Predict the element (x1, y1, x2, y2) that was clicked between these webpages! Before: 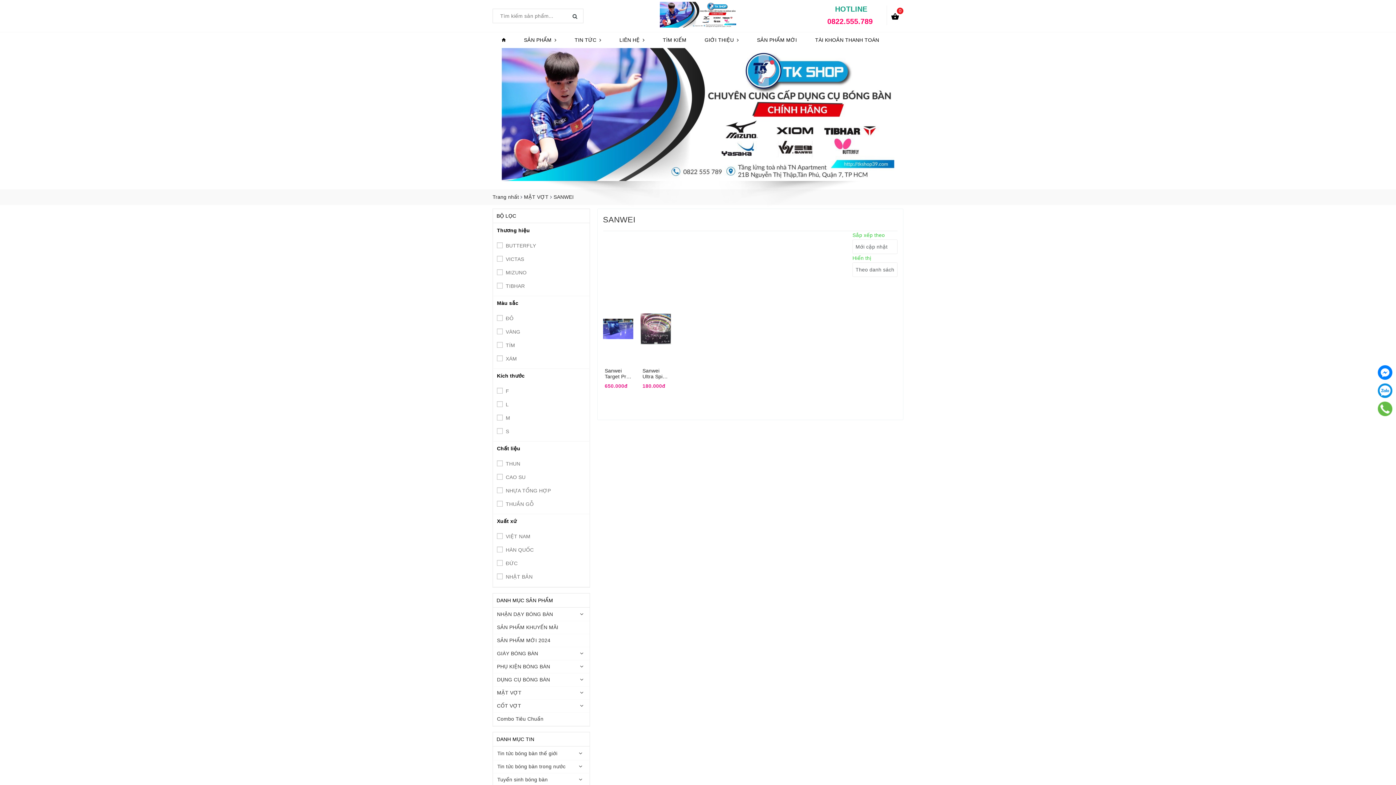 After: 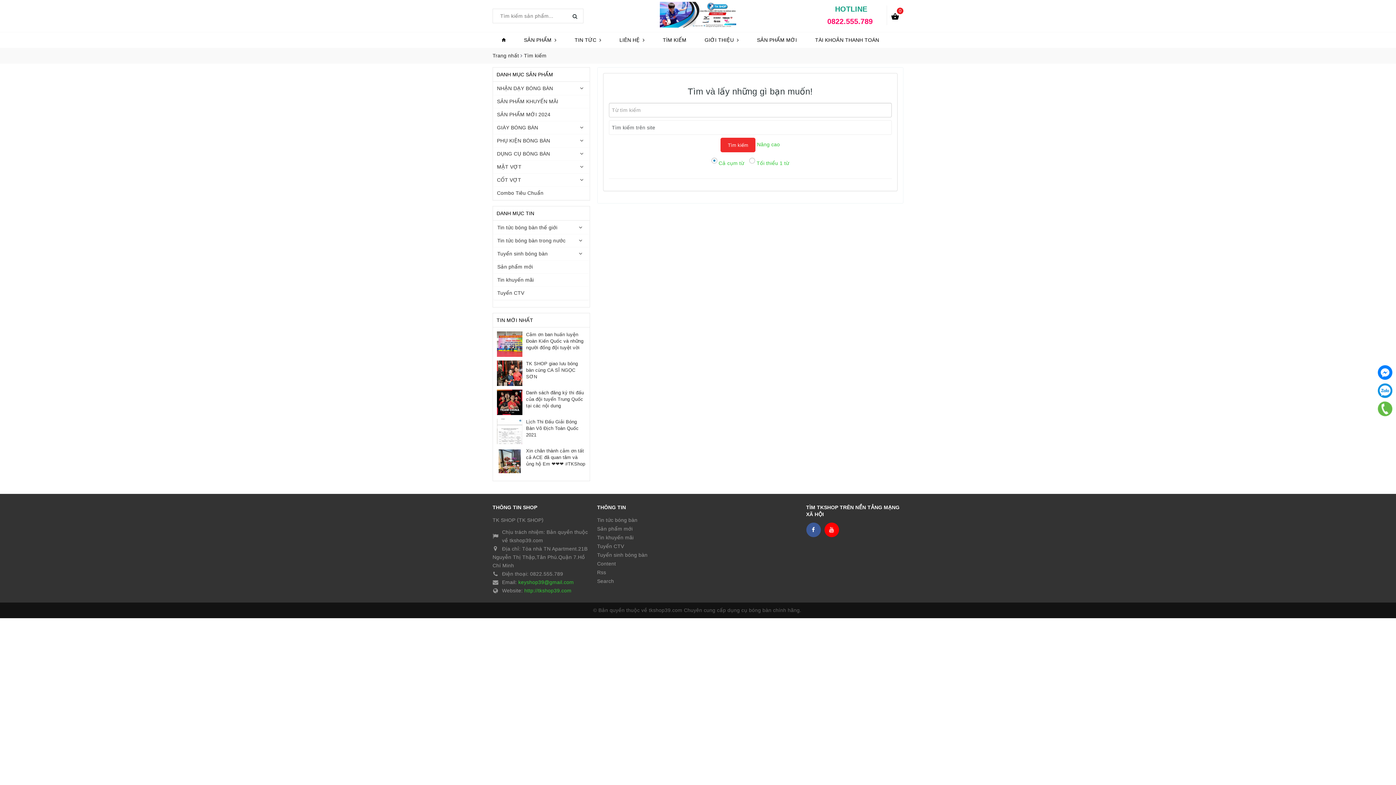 Action: label: TÌM KIẾM bbox: (653, 32, 695, 48)